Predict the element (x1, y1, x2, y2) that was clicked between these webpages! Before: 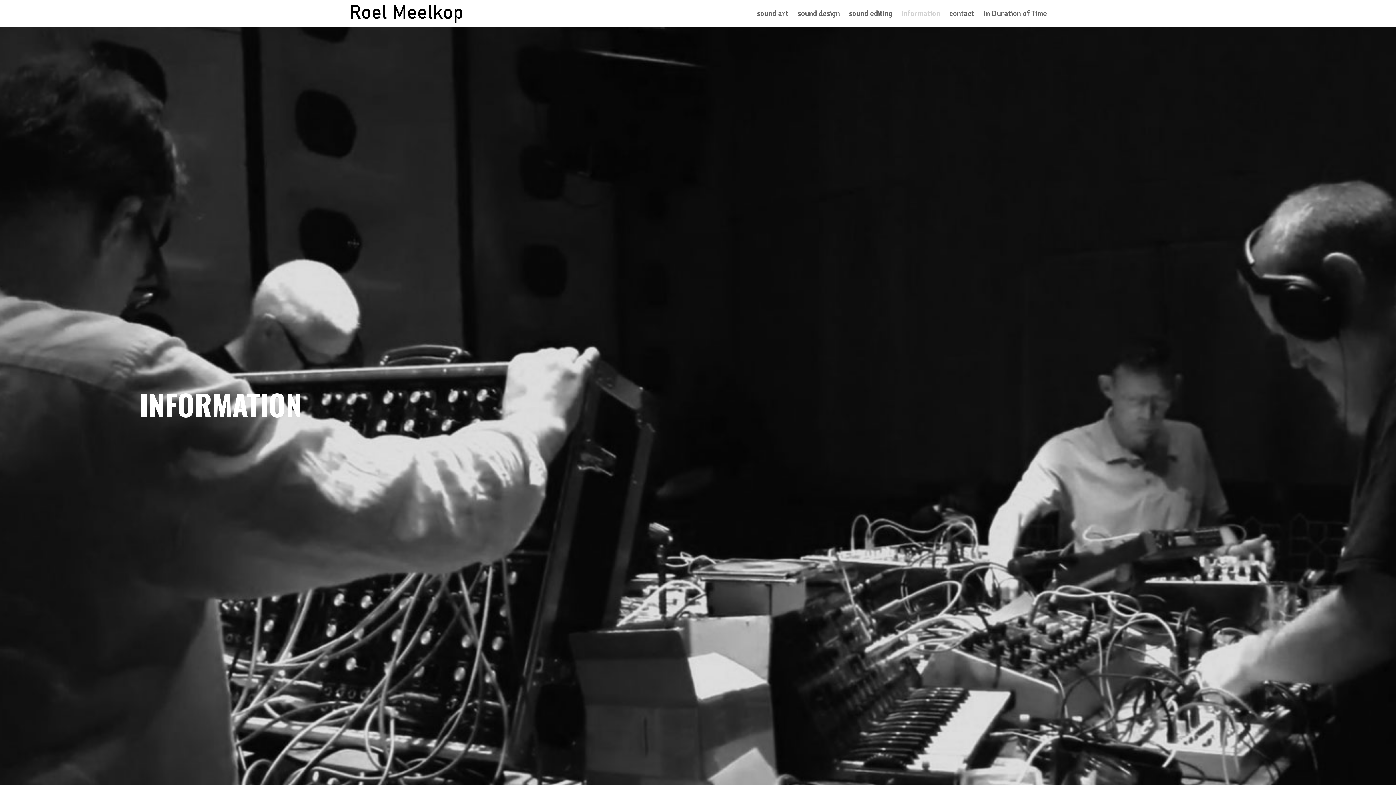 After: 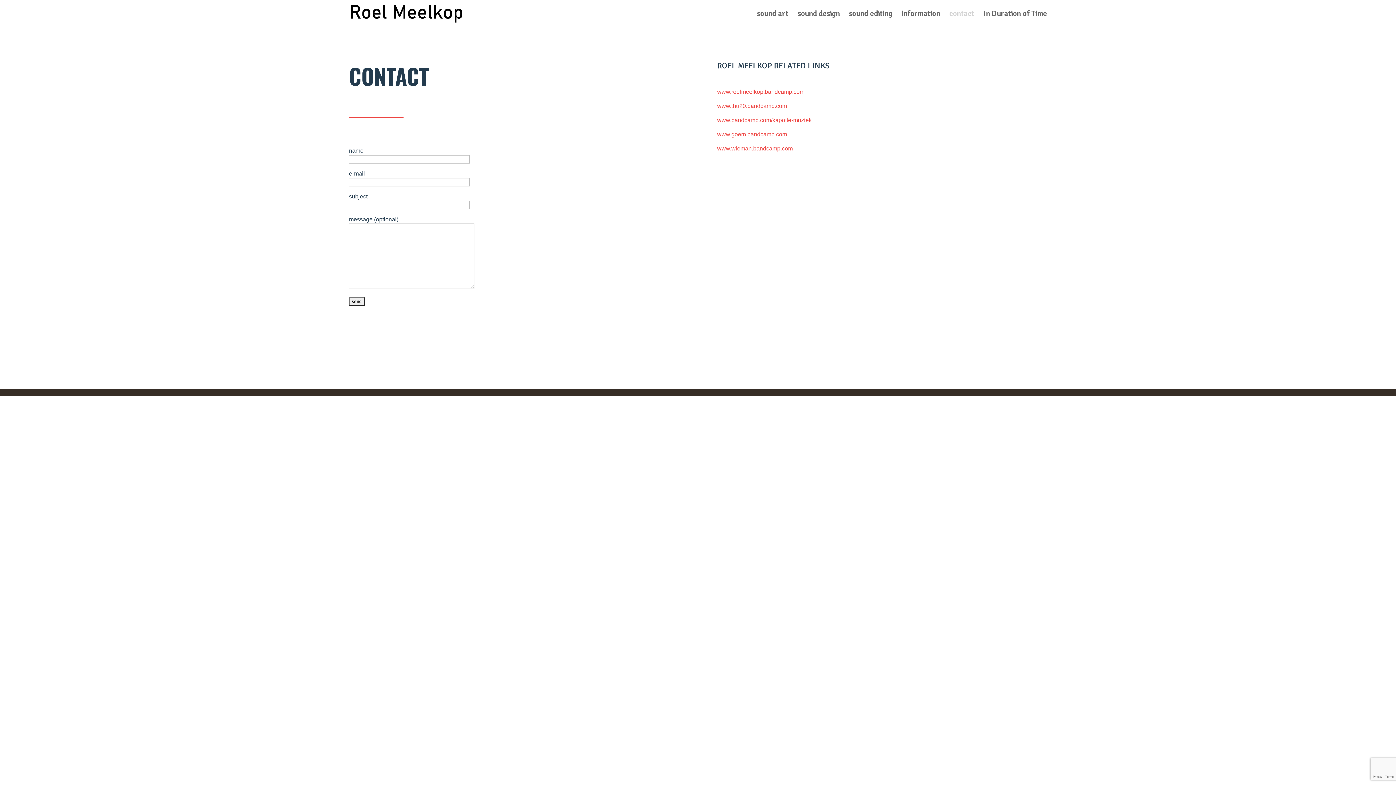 Action: bbox: (949, 10, 974, 26) label: contact